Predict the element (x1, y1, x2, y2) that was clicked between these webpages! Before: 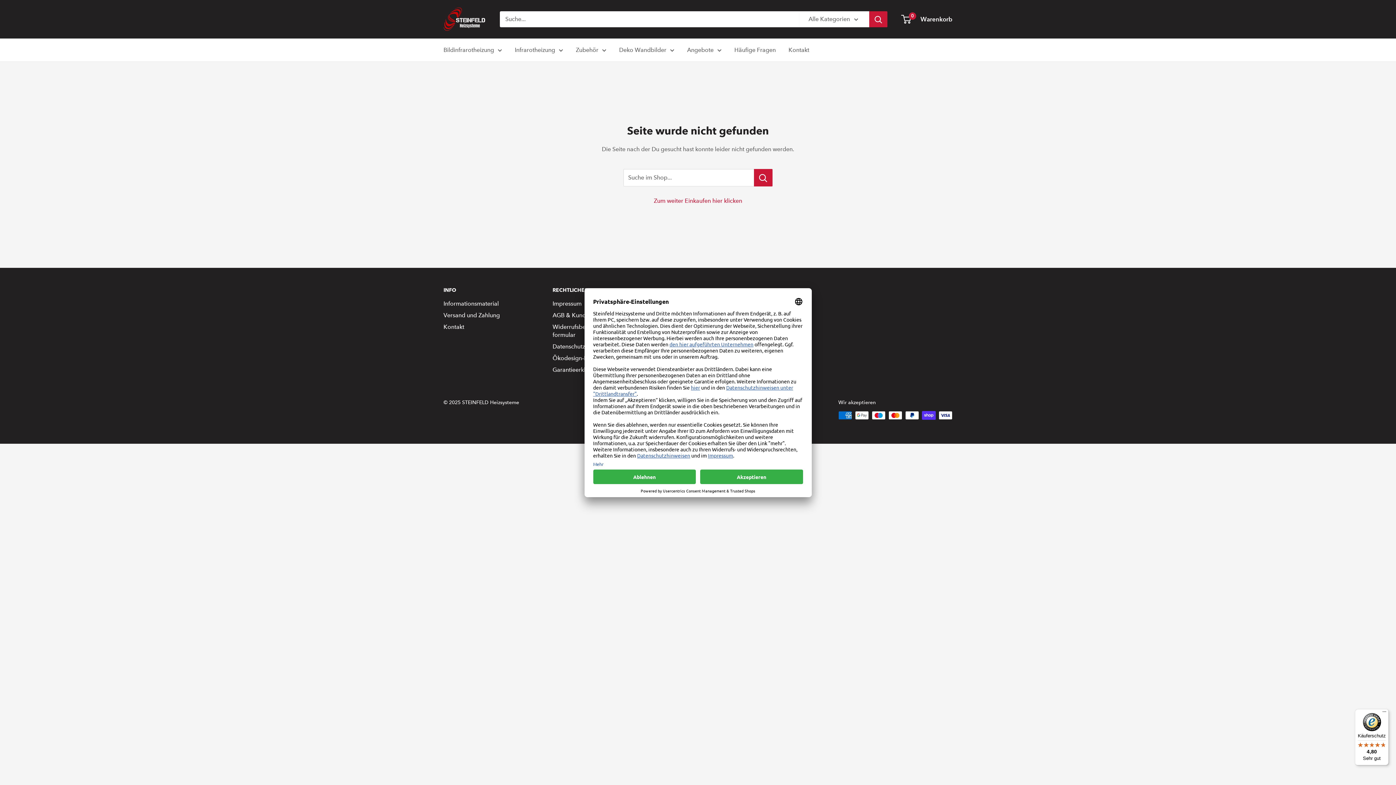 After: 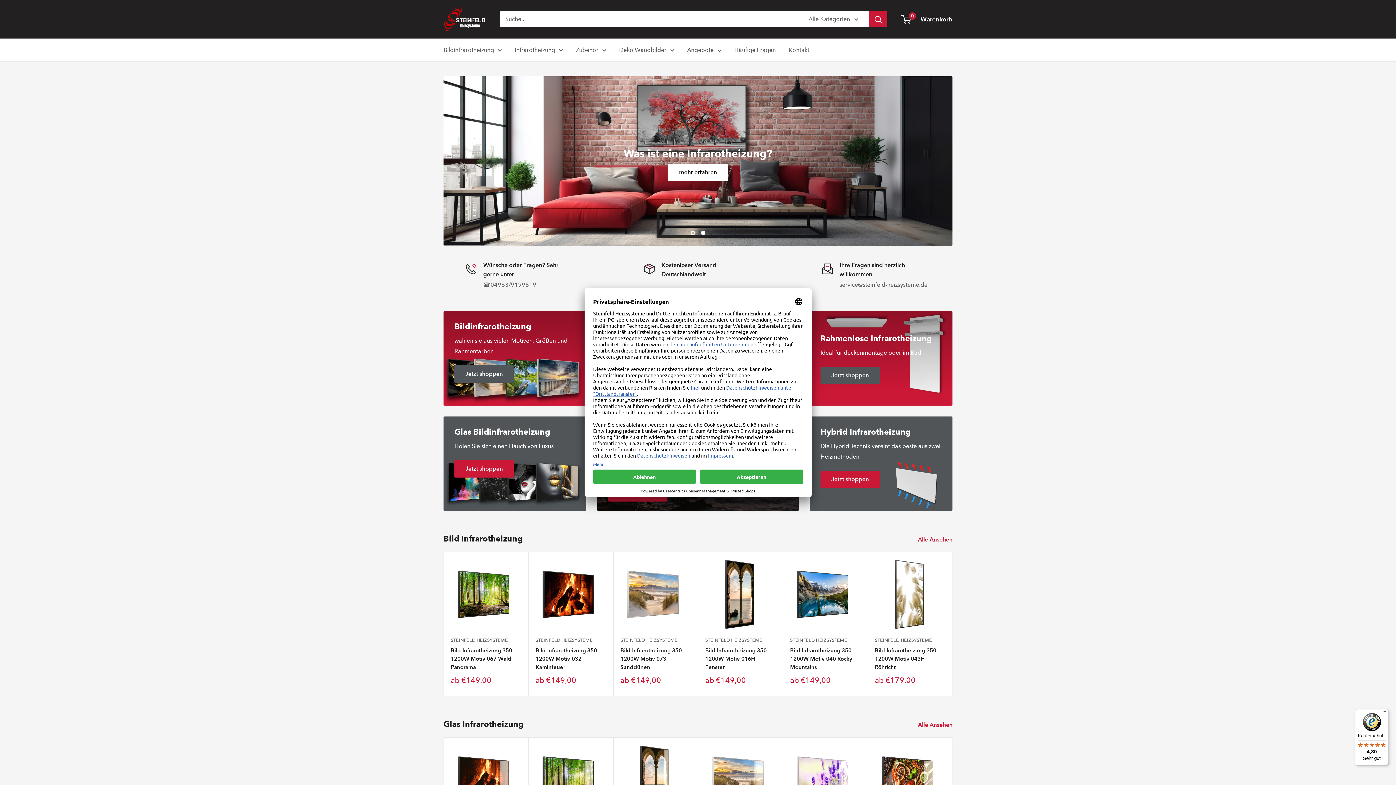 Action: label: STEINFELD Heizsysteme bbox: (443, 7, 485, 31)